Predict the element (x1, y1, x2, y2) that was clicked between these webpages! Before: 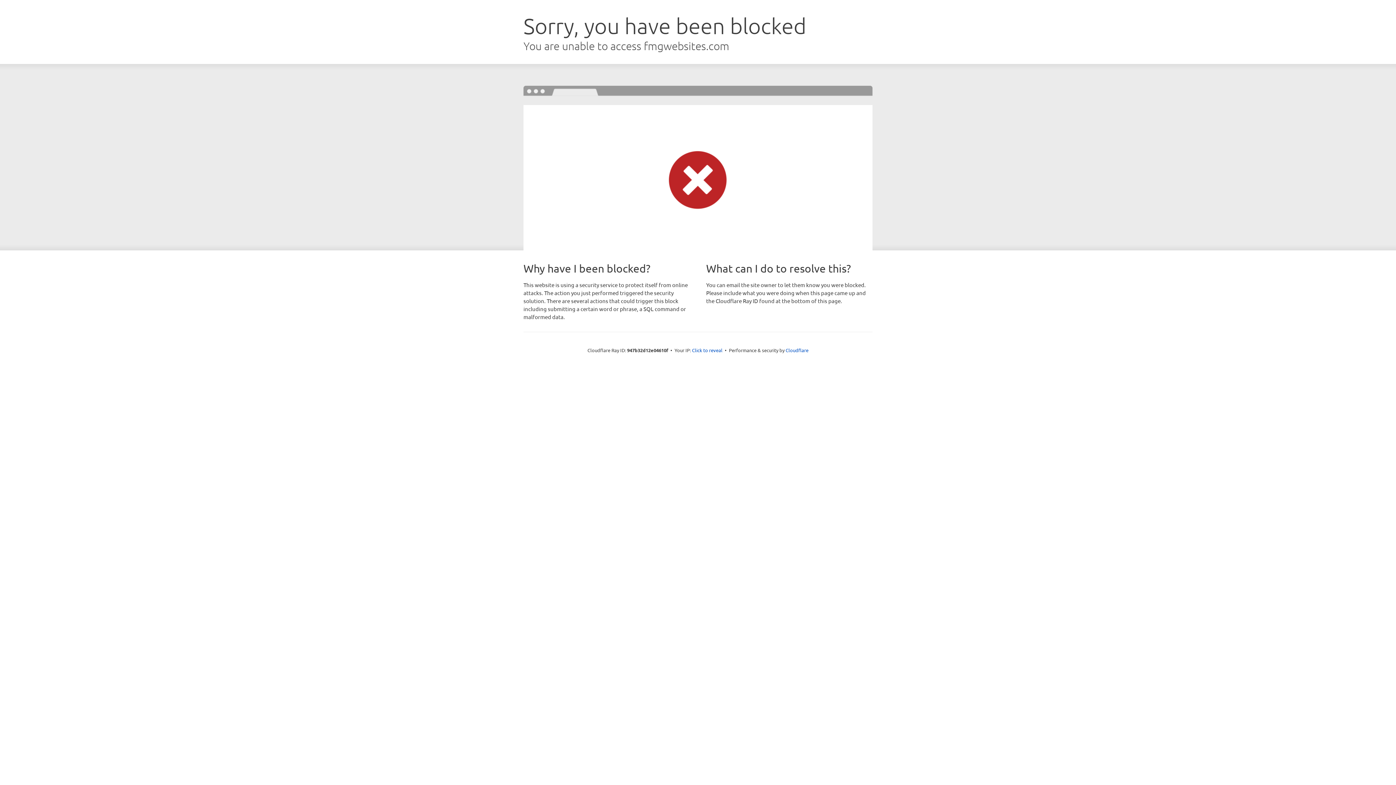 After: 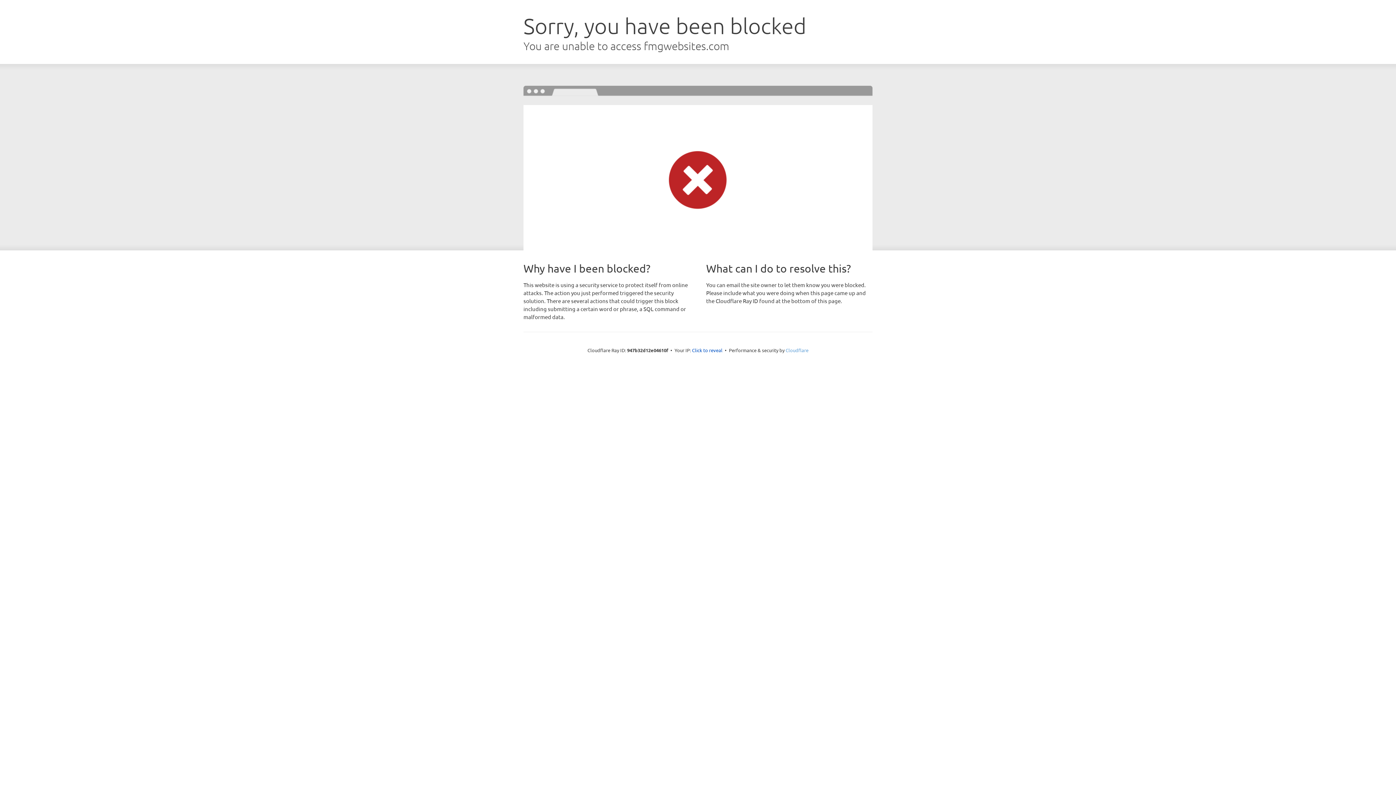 Action: bbox: (785, 347, 808, 353) label: Cloudflare